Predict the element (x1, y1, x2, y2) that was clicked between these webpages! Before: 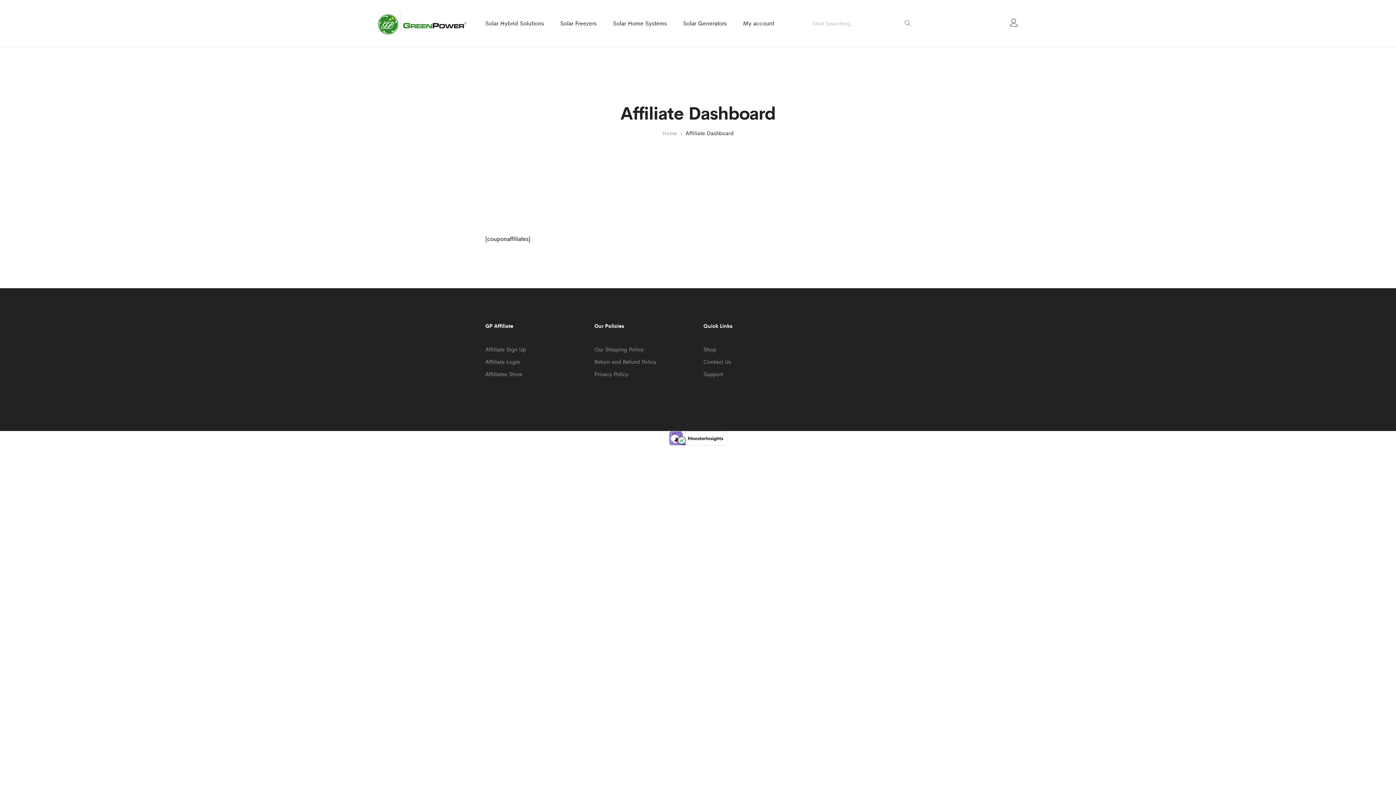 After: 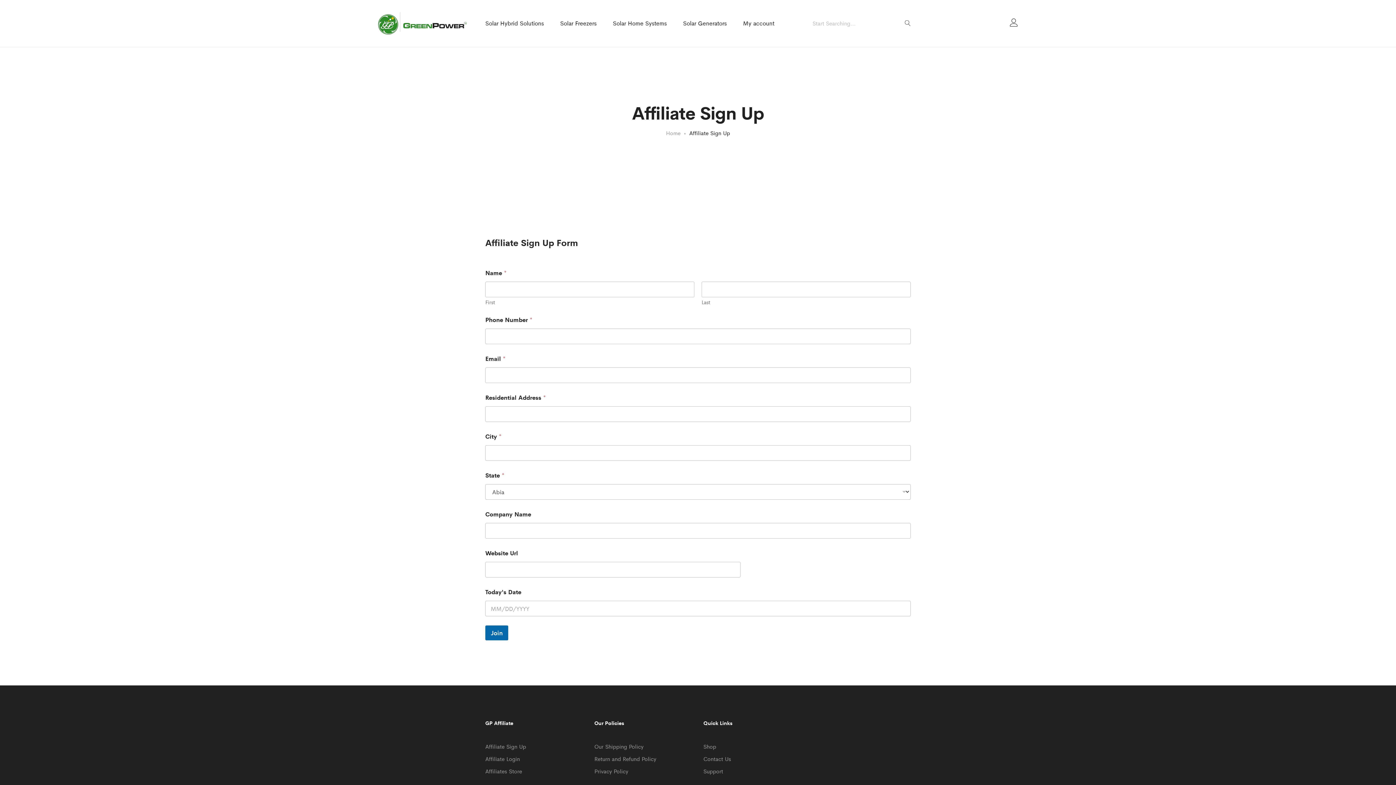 Action: bbox: (485, 344, 526, 353) label: Affiliate Sign Up